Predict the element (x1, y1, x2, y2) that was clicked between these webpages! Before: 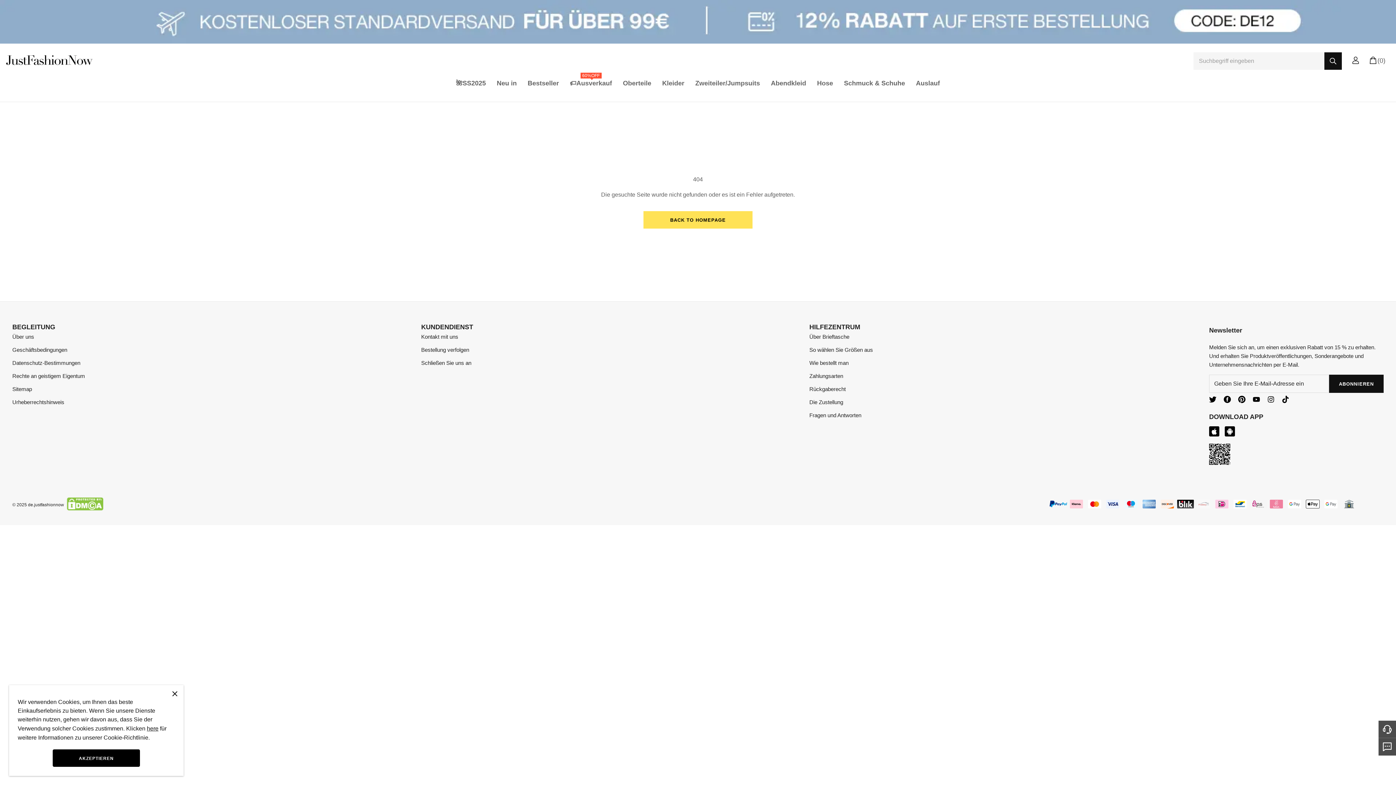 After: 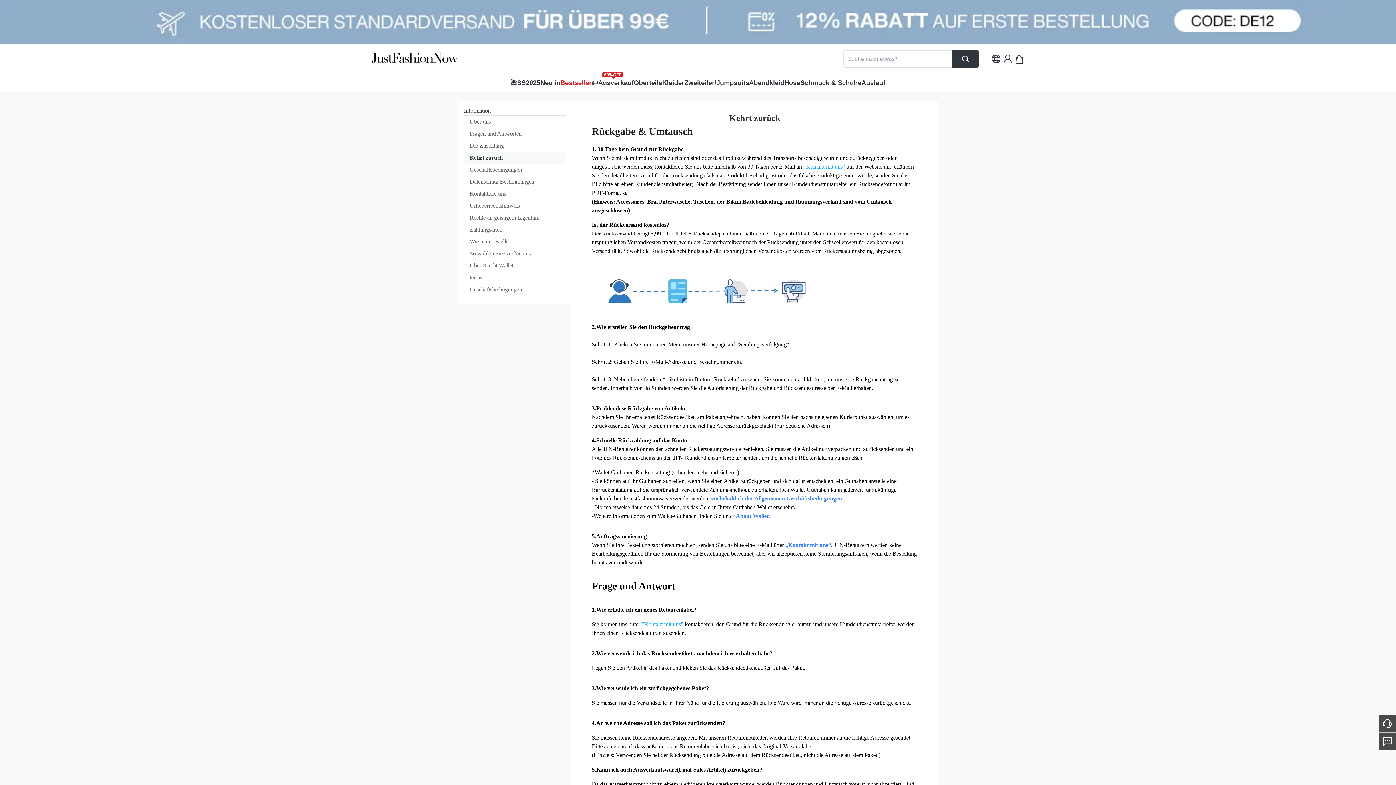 Action: bbox: (809, 386, 845, 392) label: Rückgaberecht